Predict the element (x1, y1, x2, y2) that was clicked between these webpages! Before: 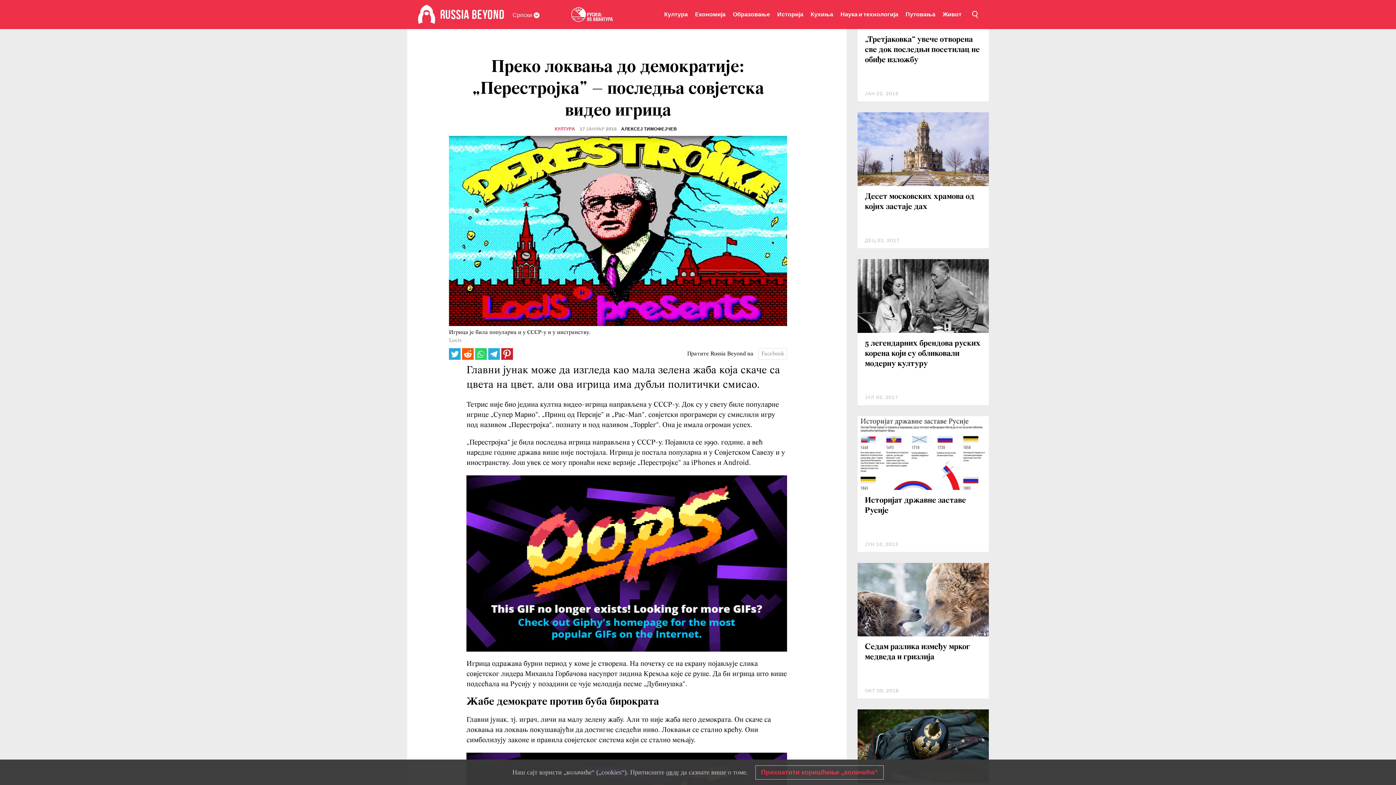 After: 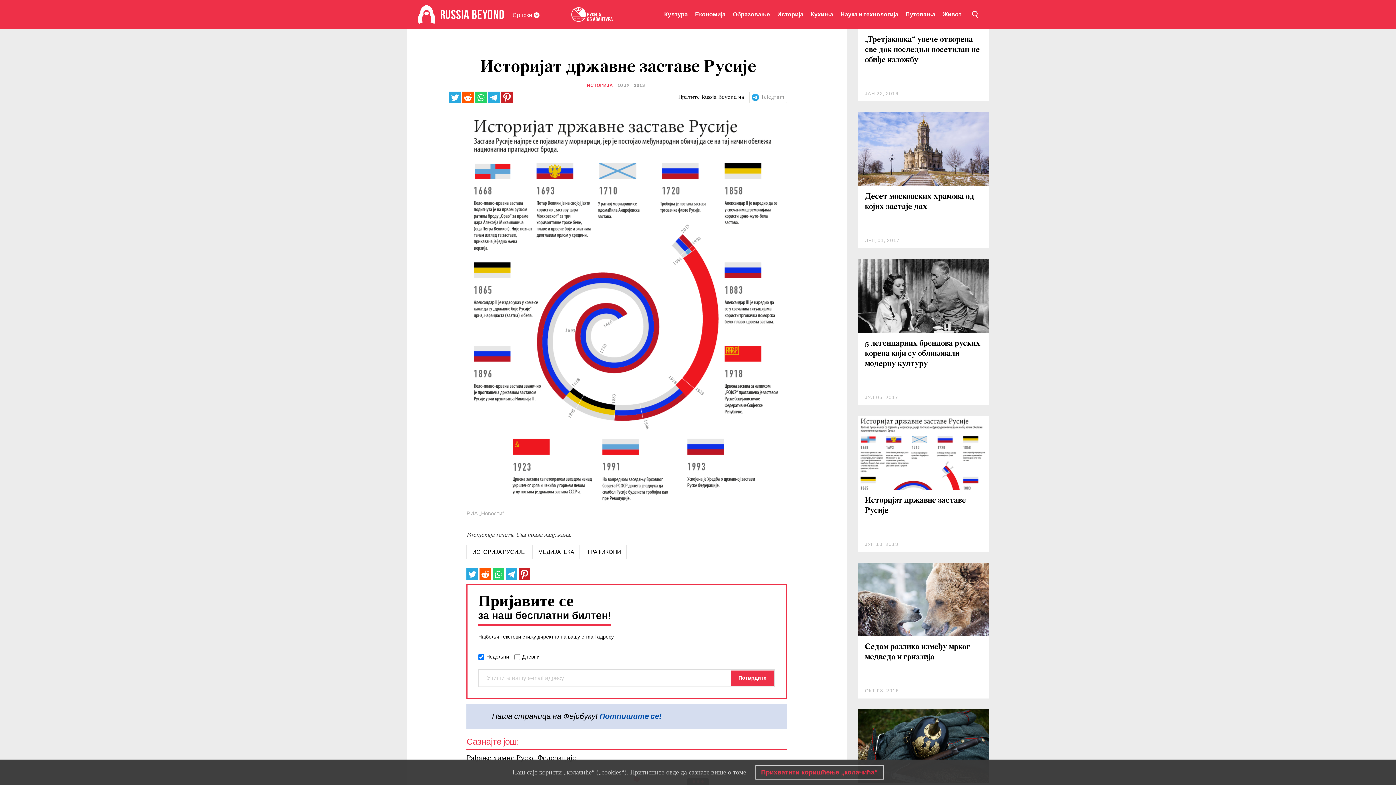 Action: label: Историјат државне заставе Русије bbox: (865, 496, 966, 515)